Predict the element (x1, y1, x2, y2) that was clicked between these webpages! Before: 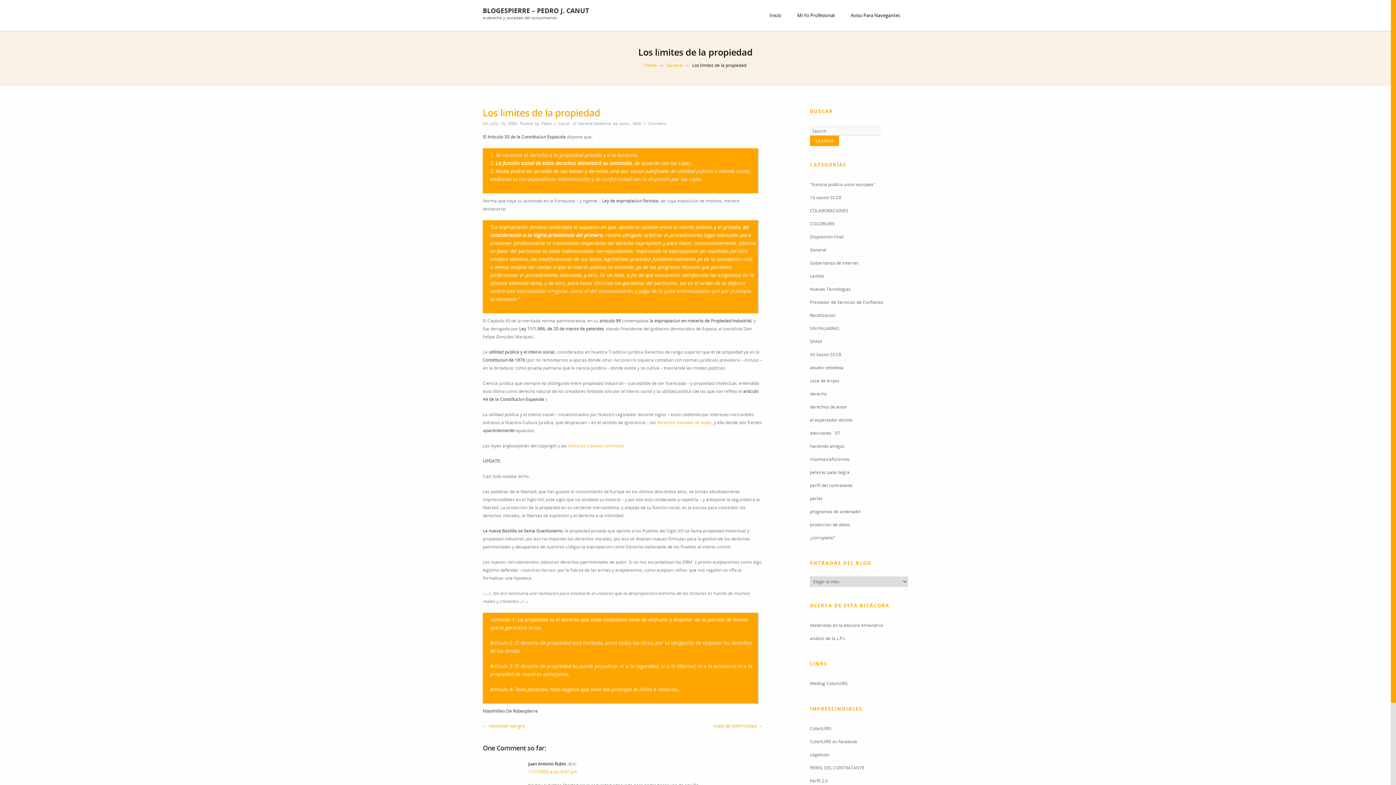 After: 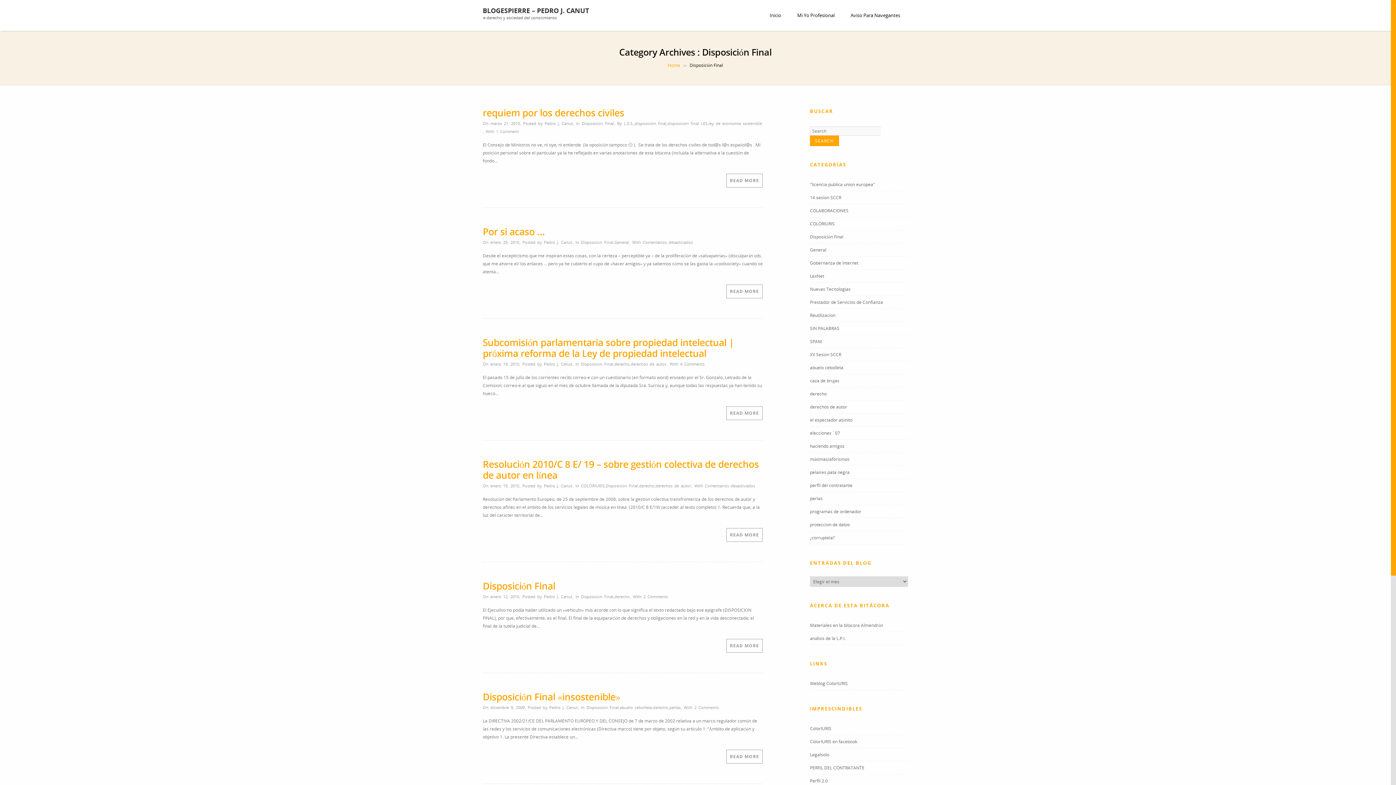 Action: label: Disposición Final bbox: (810, 233, 843, 240)